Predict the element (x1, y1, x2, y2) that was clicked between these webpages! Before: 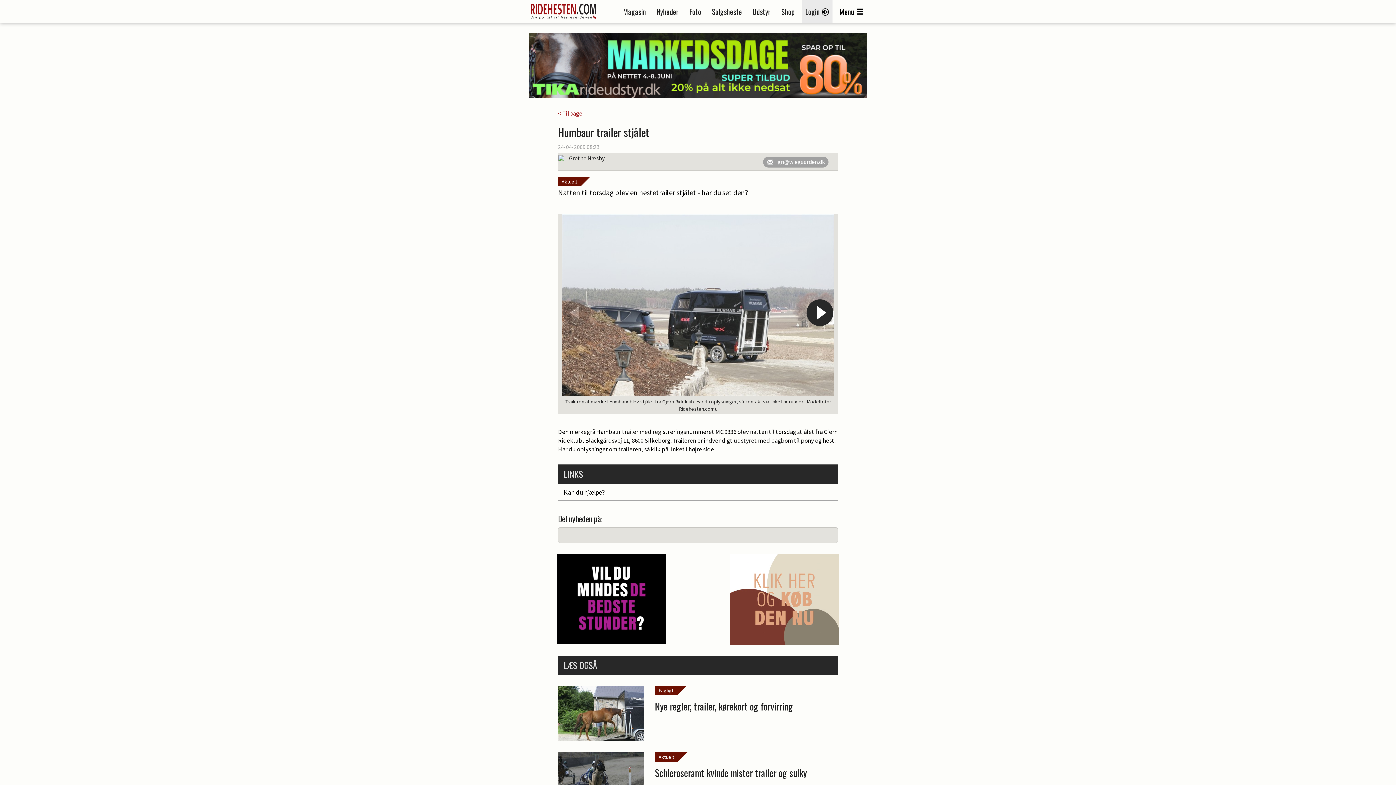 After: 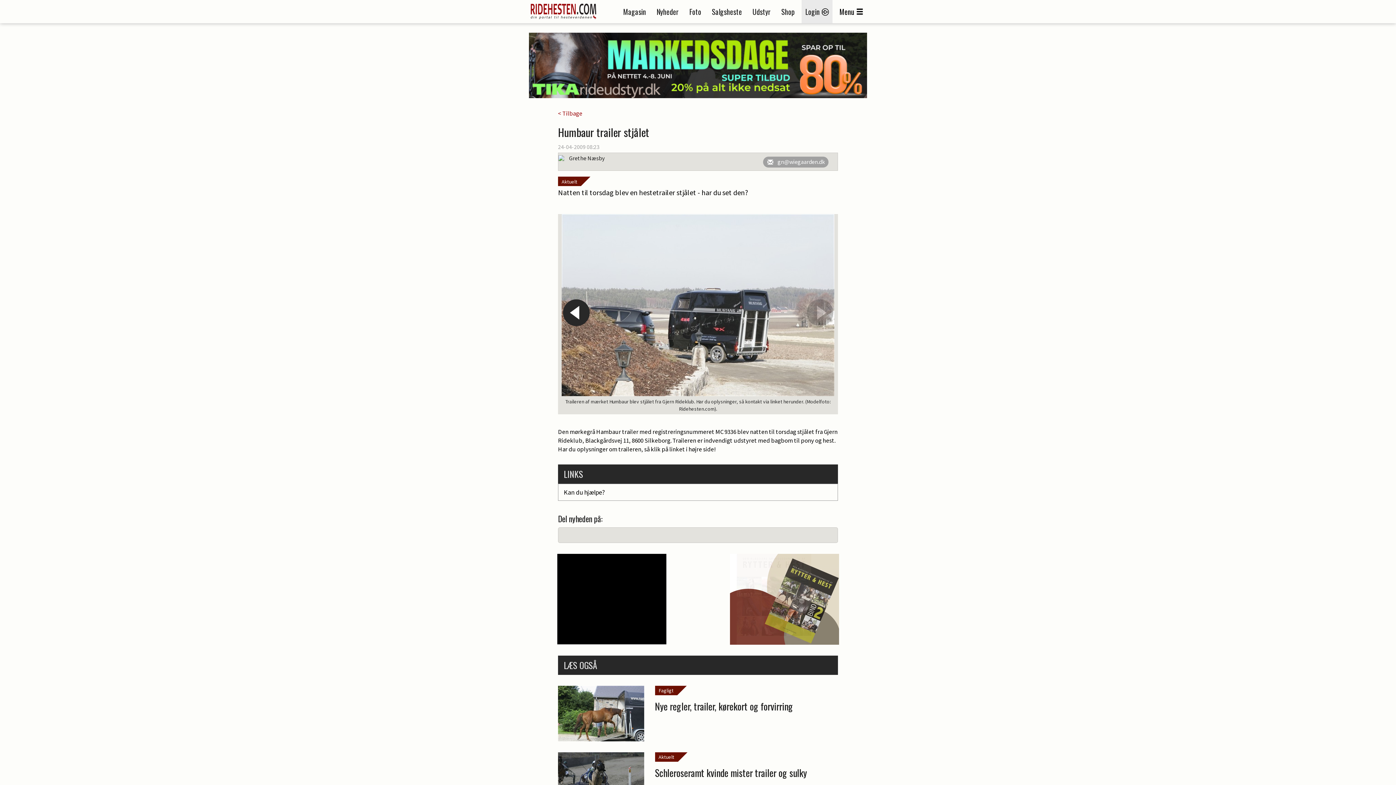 Action: label: Next bbox: (801, 208, 838, 416)